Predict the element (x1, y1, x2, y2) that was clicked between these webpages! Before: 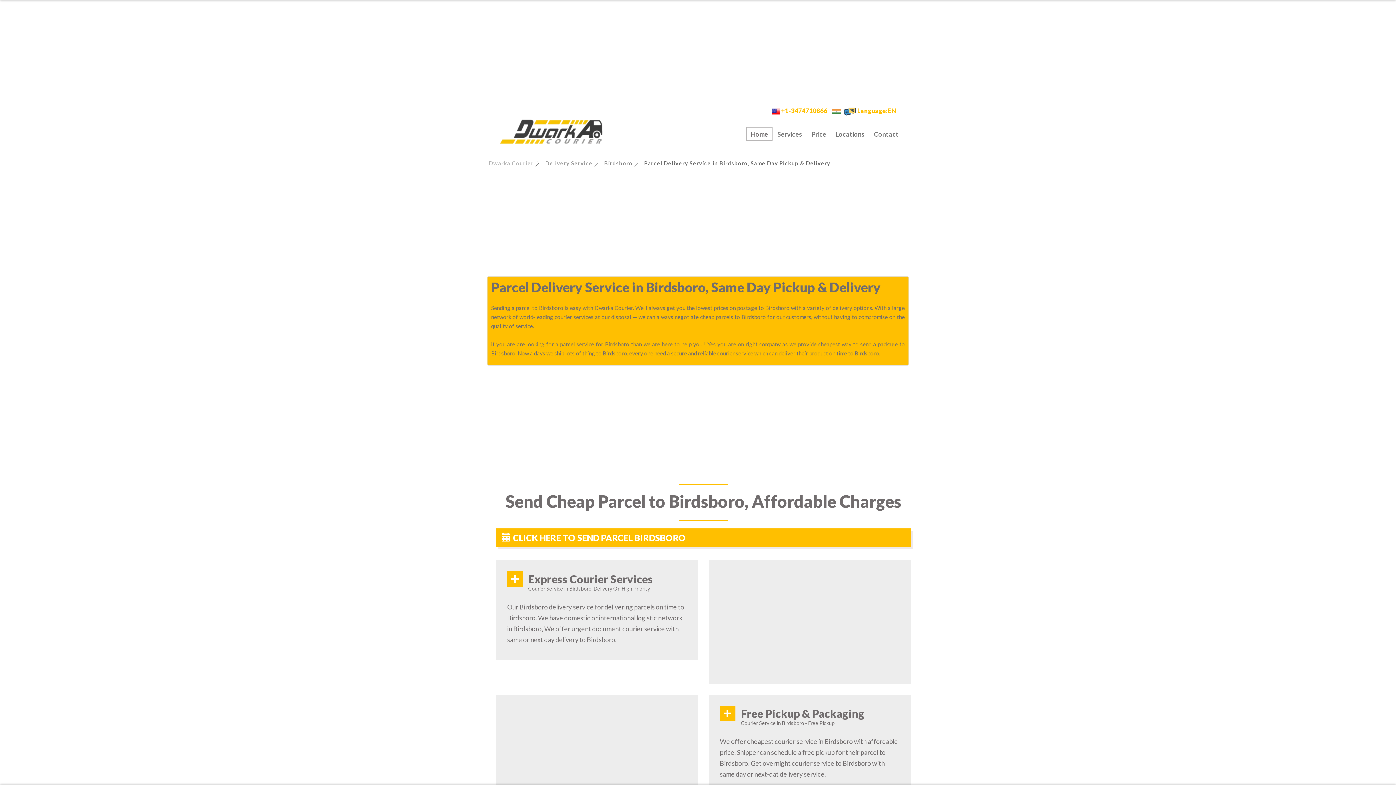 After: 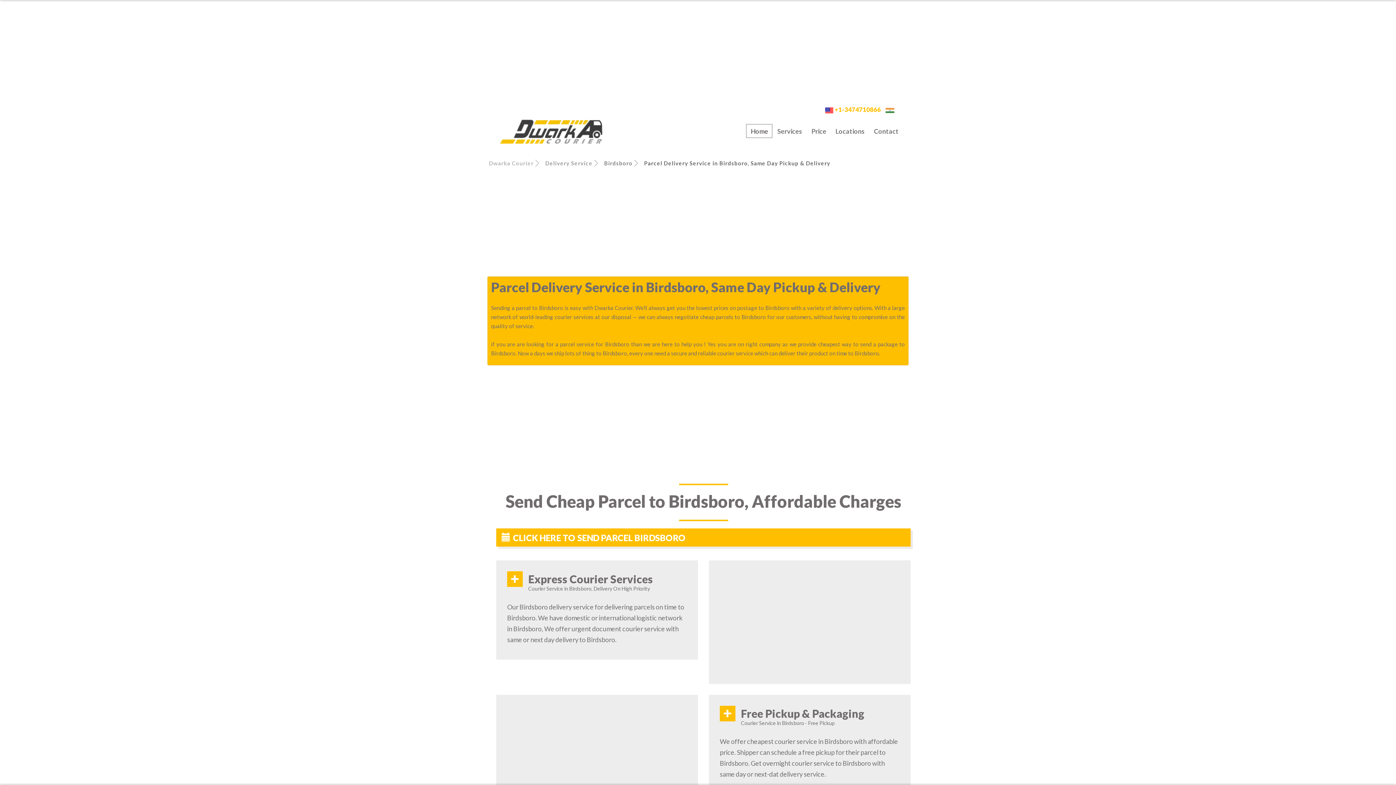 Action: label:  Language:EN bbox: (844, 107, 896, 114)